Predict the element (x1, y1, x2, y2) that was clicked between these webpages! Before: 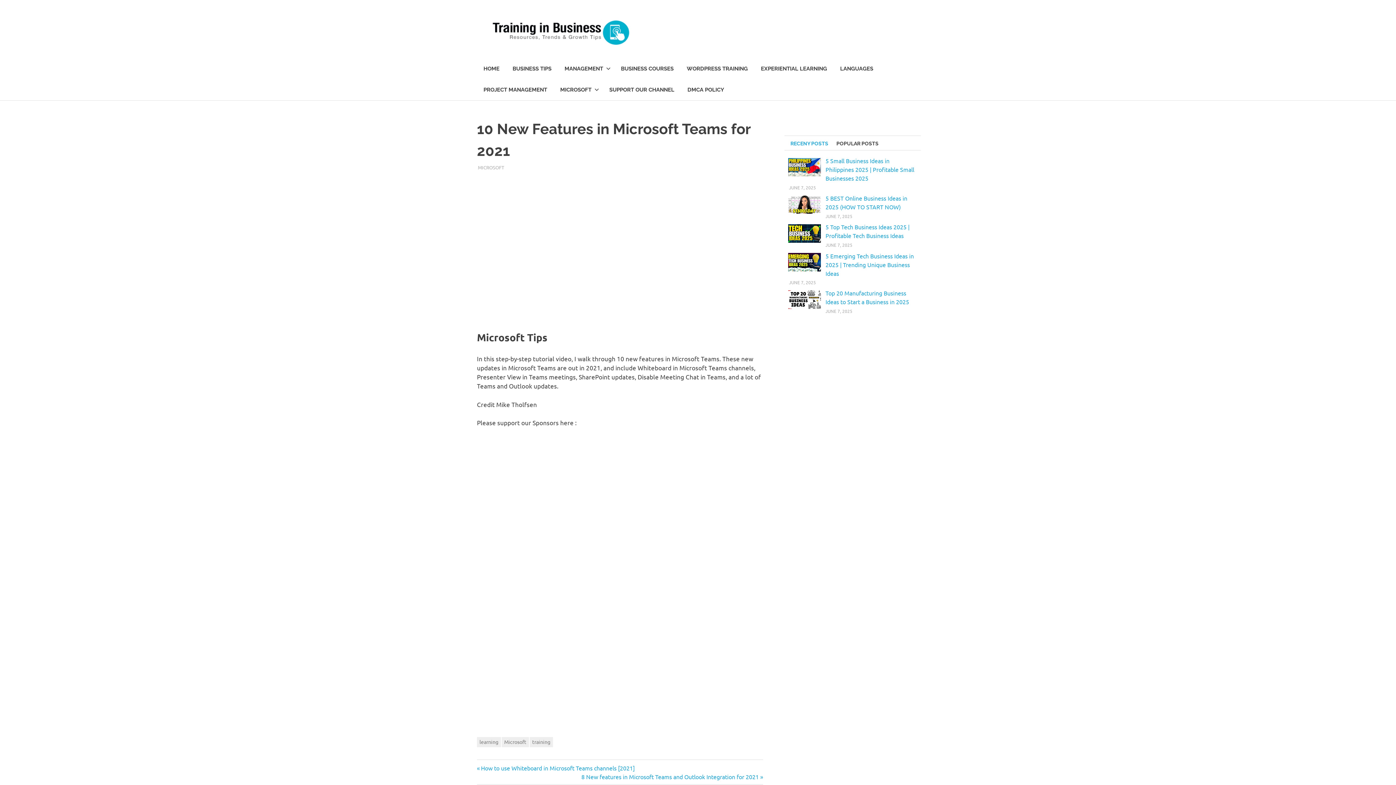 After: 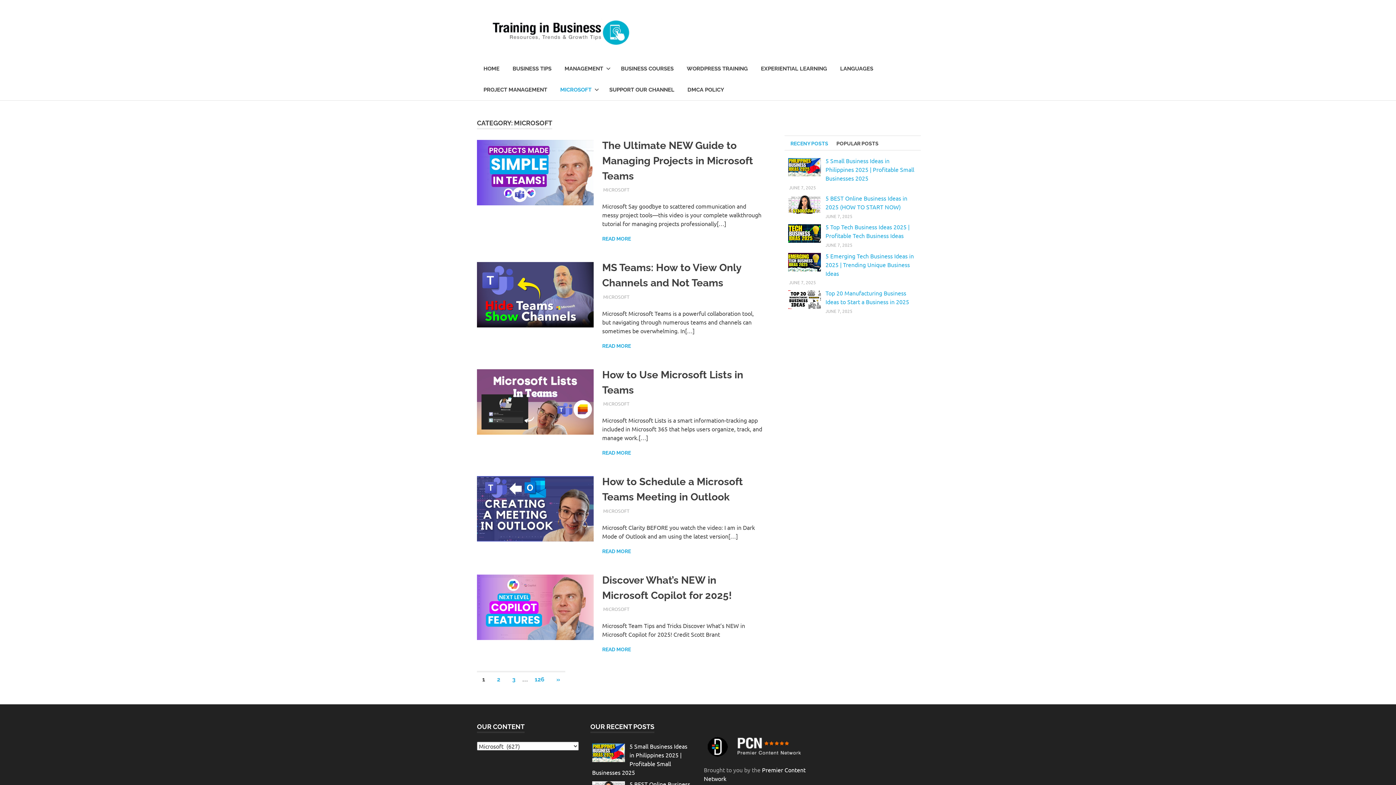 Action: label: MICROSOFT bbox: (478, 164, 504, 170)